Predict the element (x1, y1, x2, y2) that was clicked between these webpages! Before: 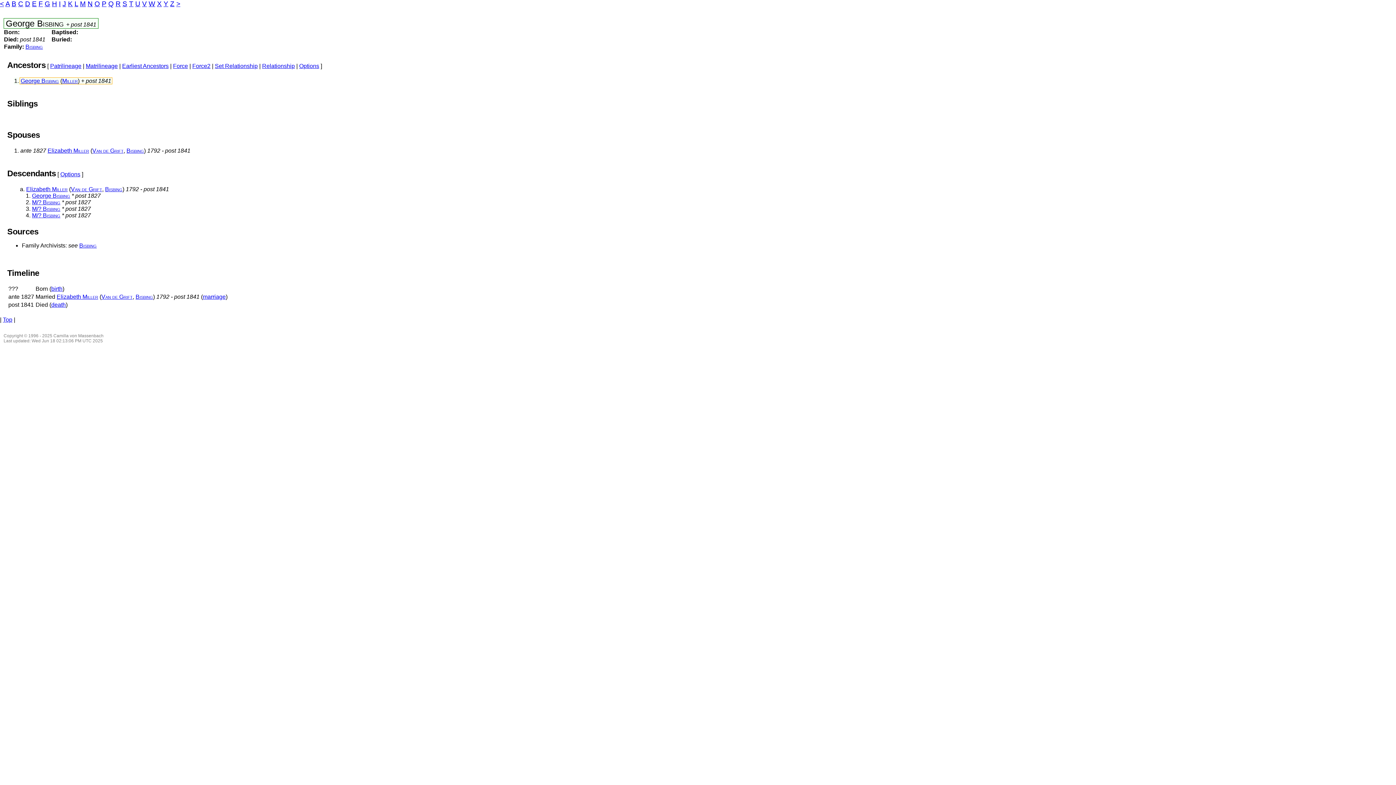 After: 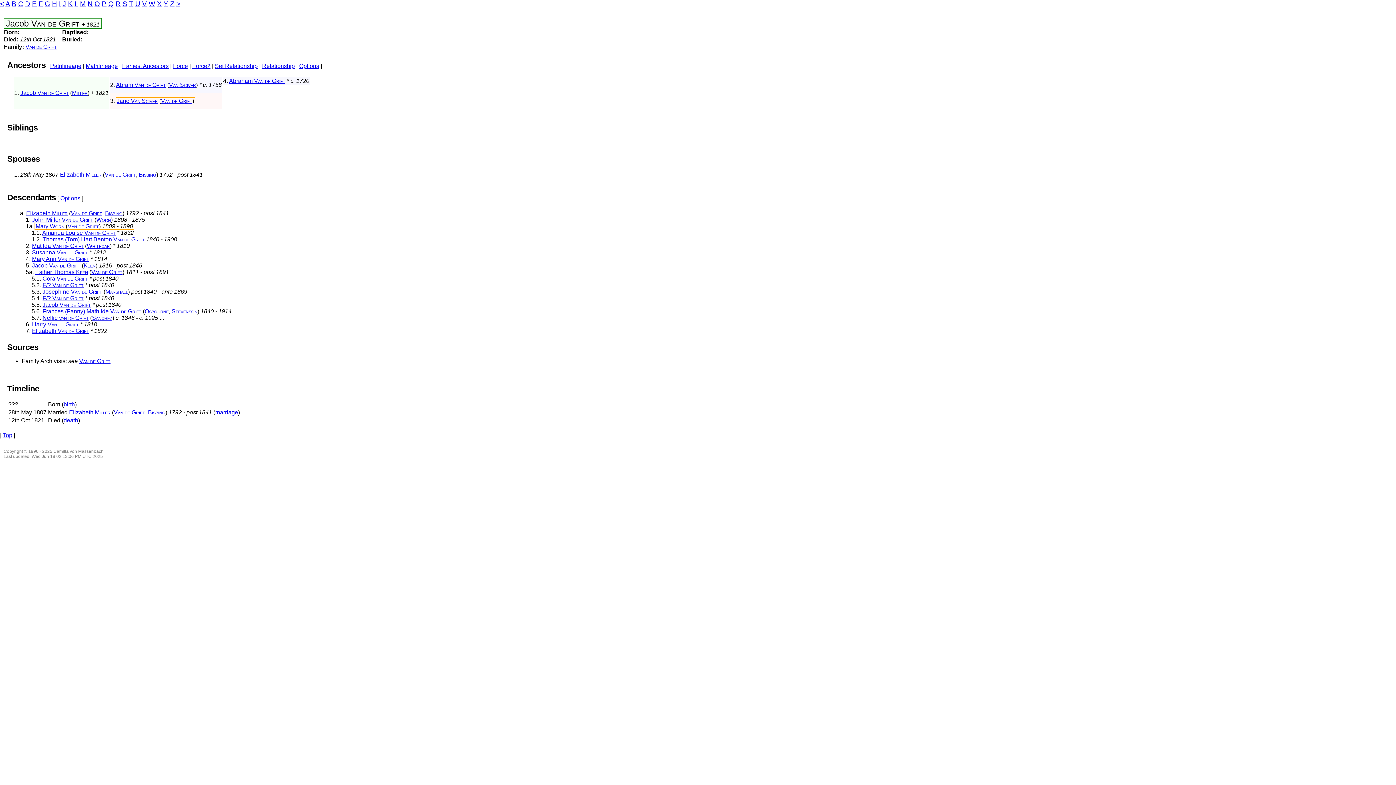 Action: bbox: (101, 293, 132, 300) label: Van de Grift